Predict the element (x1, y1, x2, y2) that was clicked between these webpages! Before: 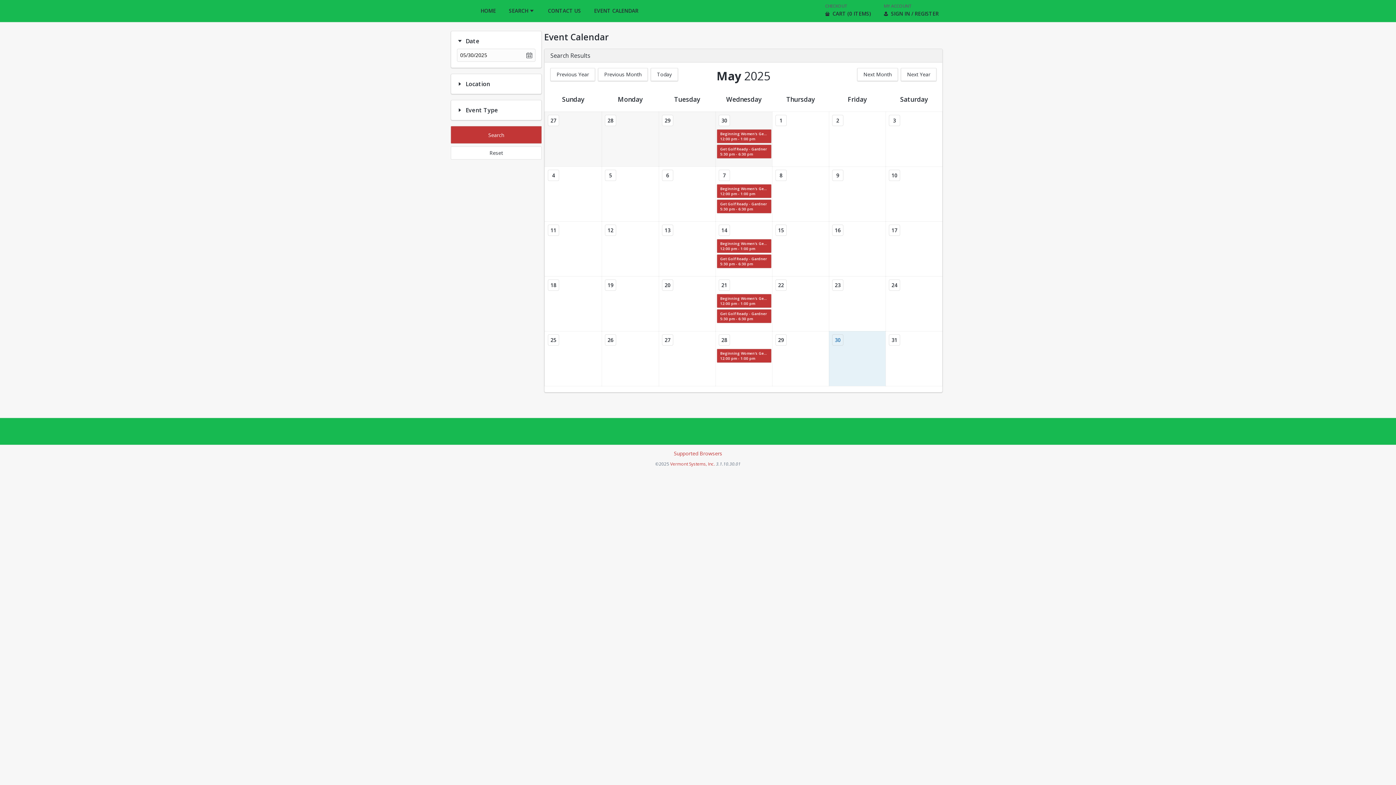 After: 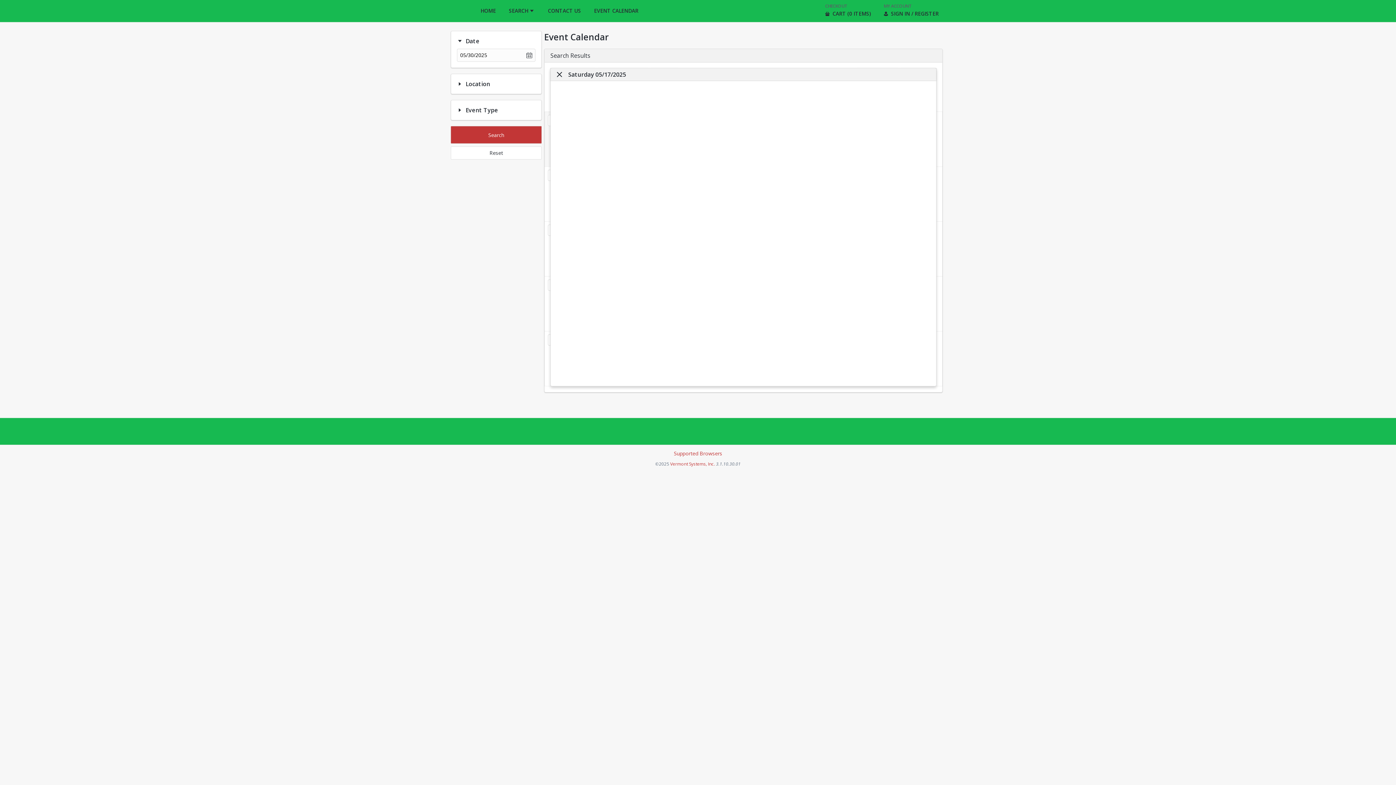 Action: label: 17 bbox: (889, 224, 900, 236)